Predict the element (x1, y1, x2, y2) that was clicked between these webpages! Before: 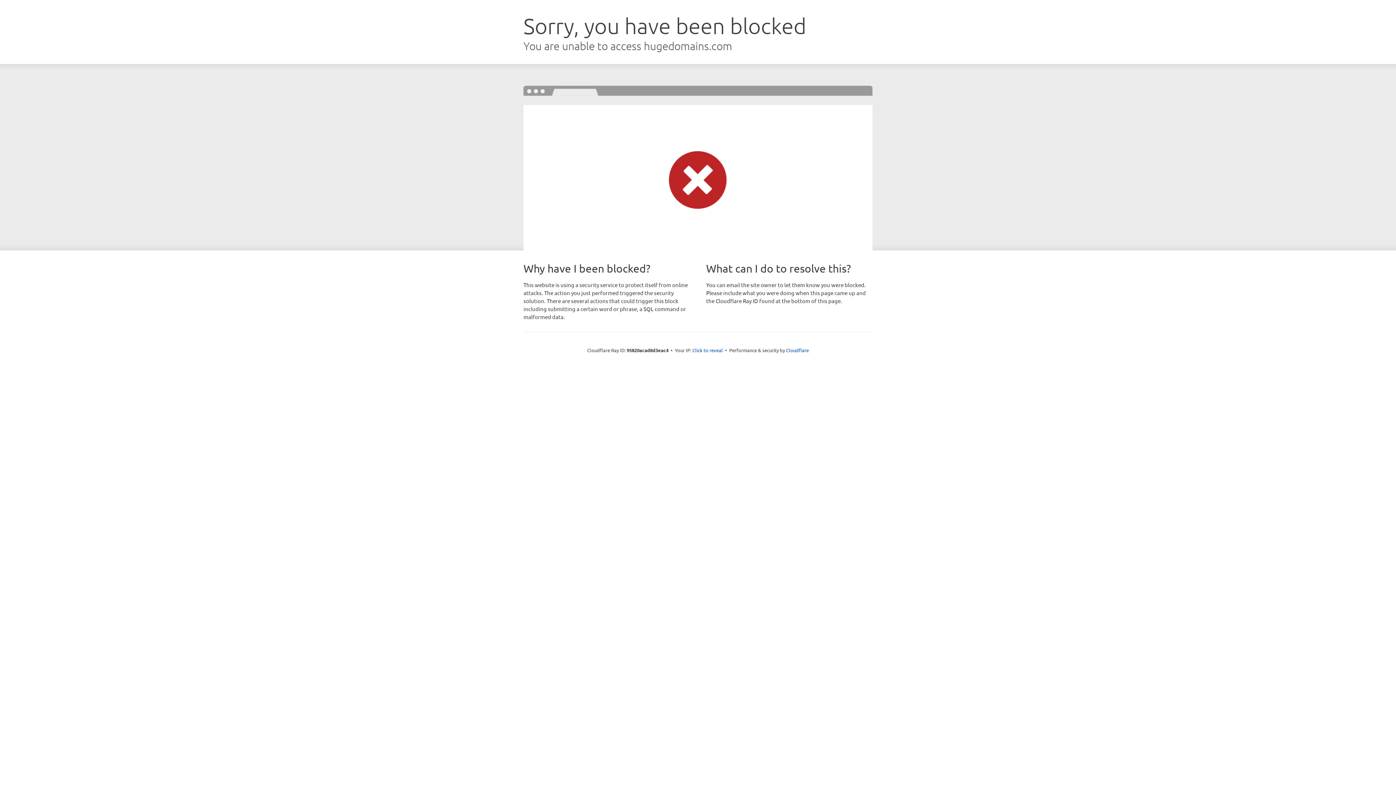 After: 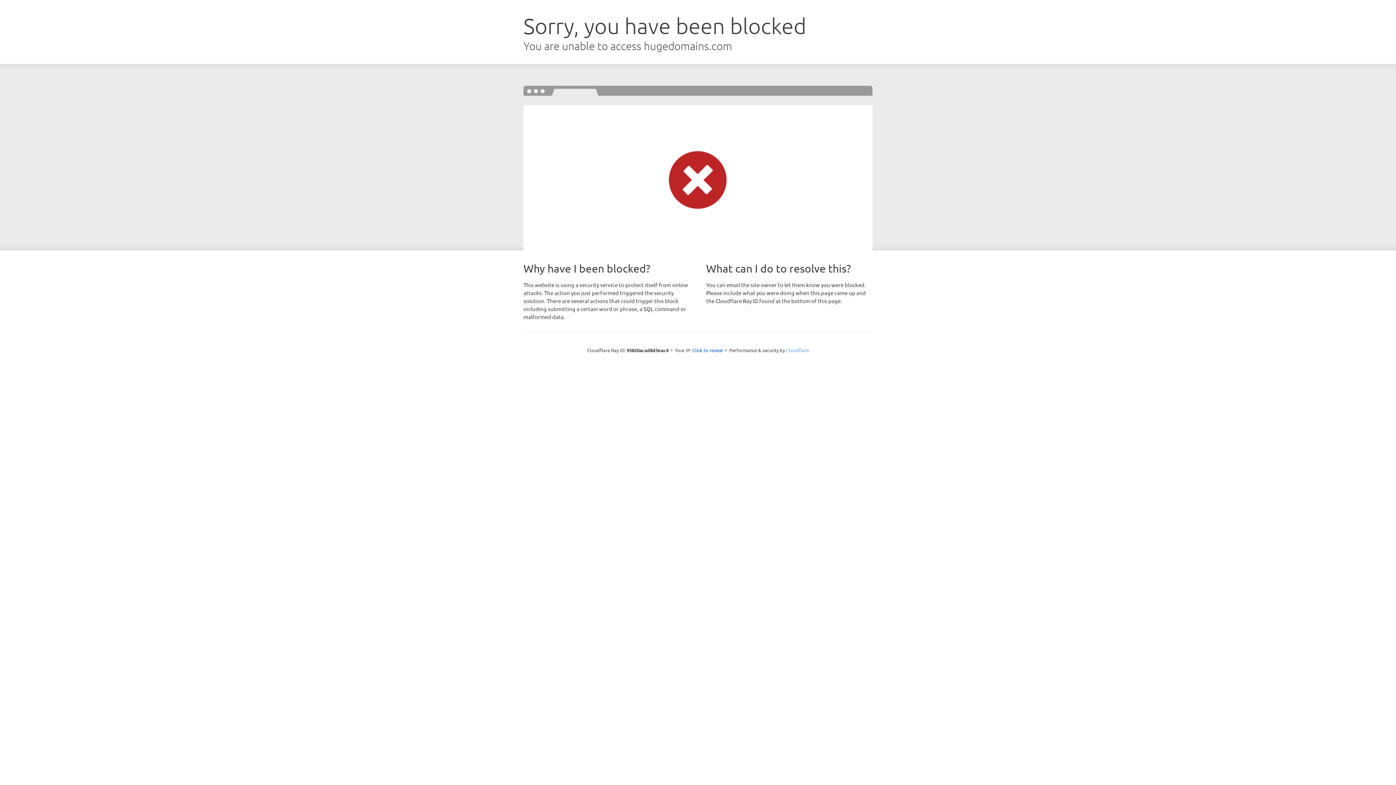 Action: label: Cloudflare bbox: (786, 347, 809, 353)